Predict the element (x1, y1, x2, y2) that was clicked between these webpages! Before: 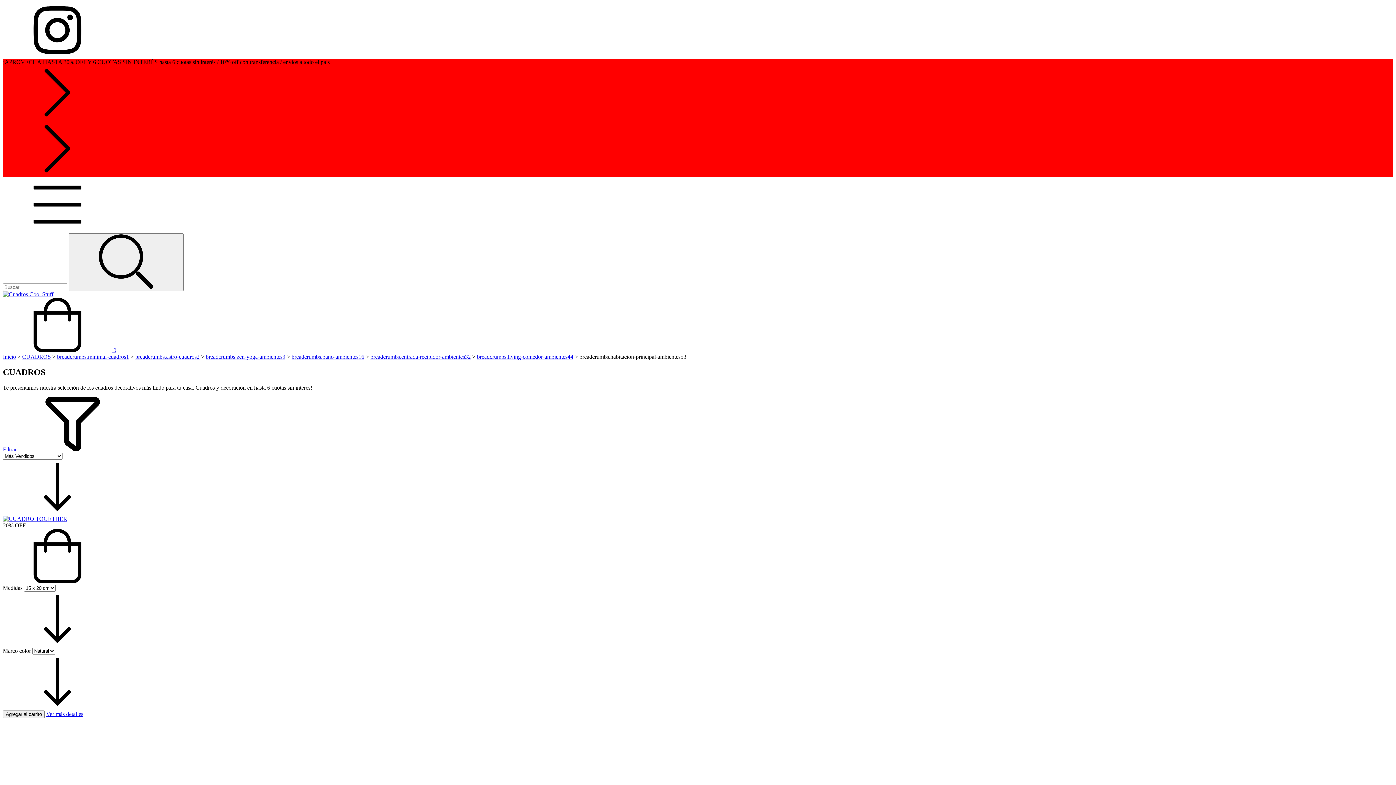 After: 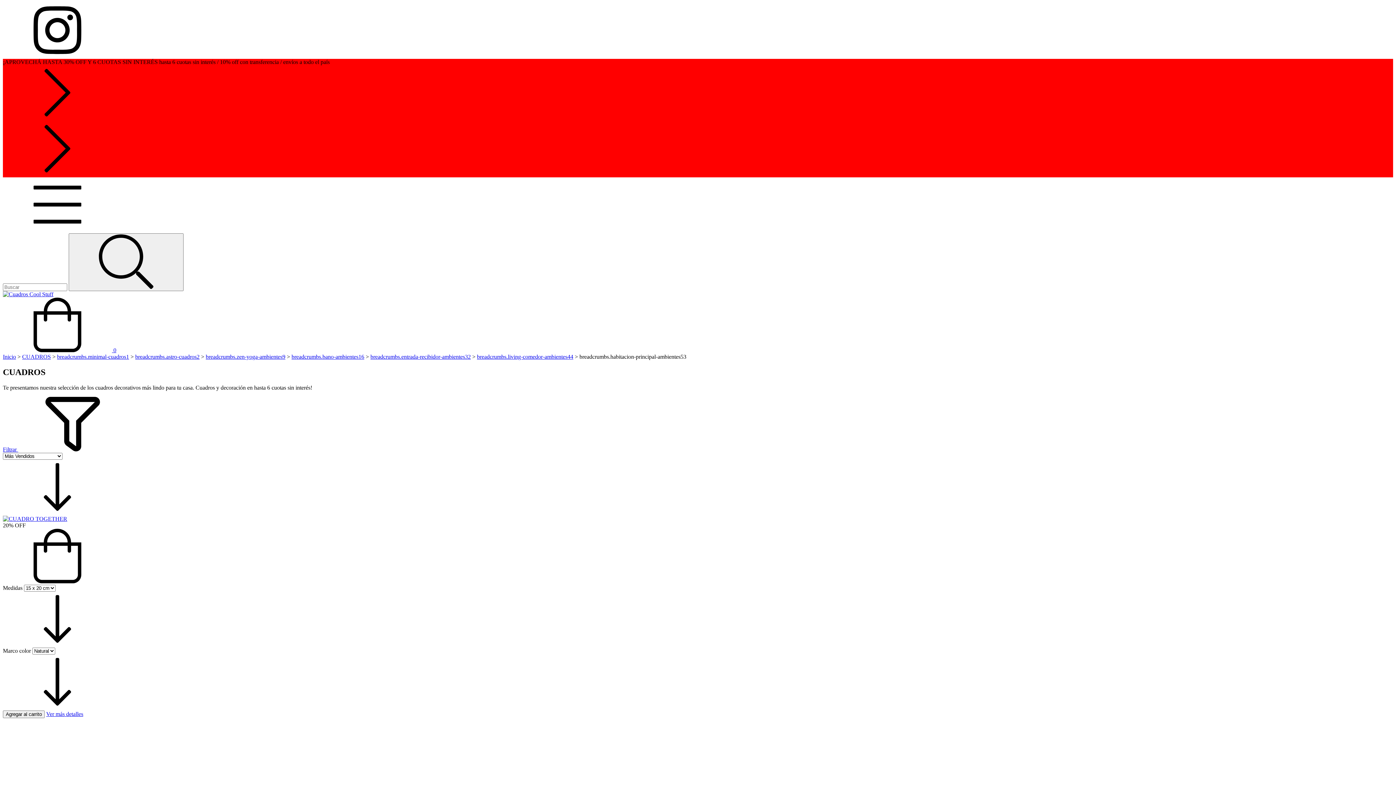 Action: label: Menú bbox: (2, 226, 112, 233)